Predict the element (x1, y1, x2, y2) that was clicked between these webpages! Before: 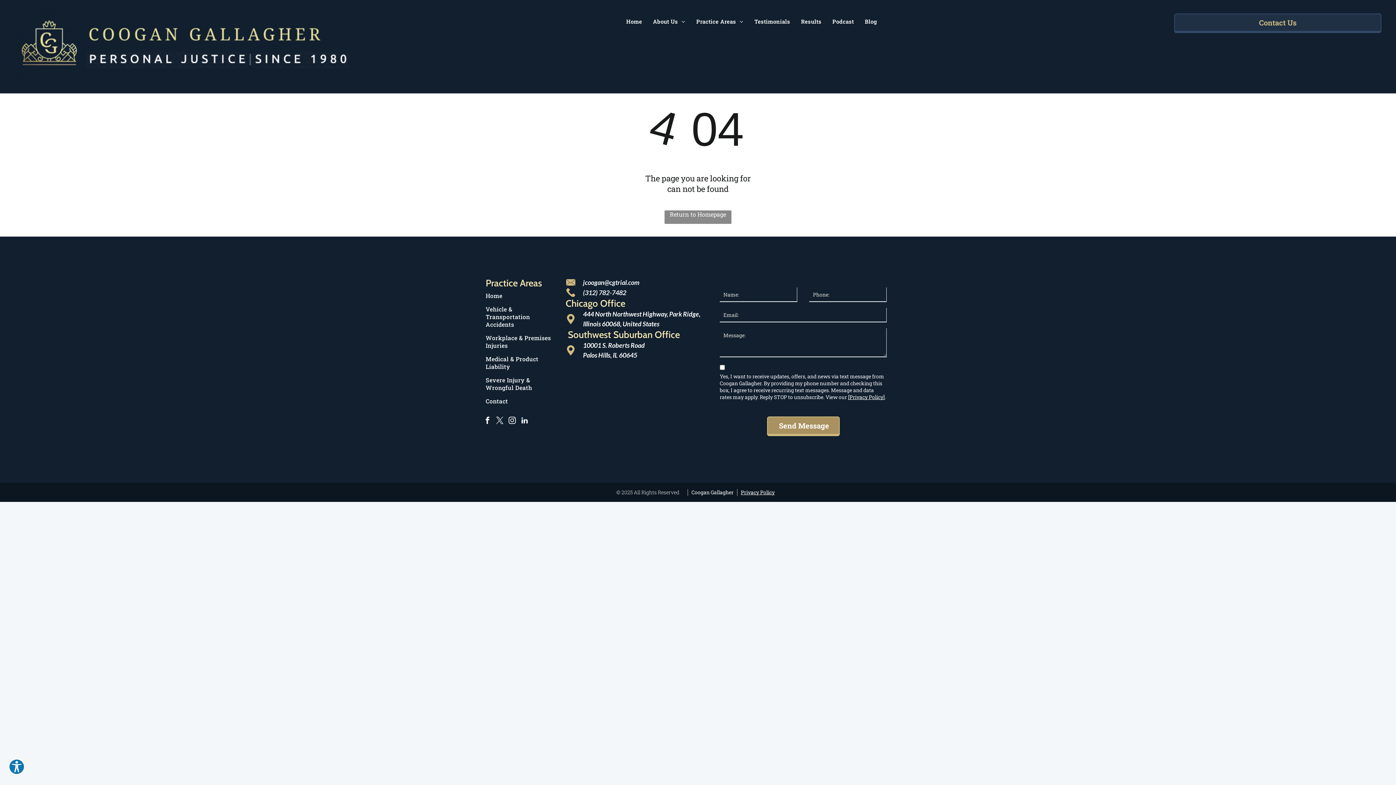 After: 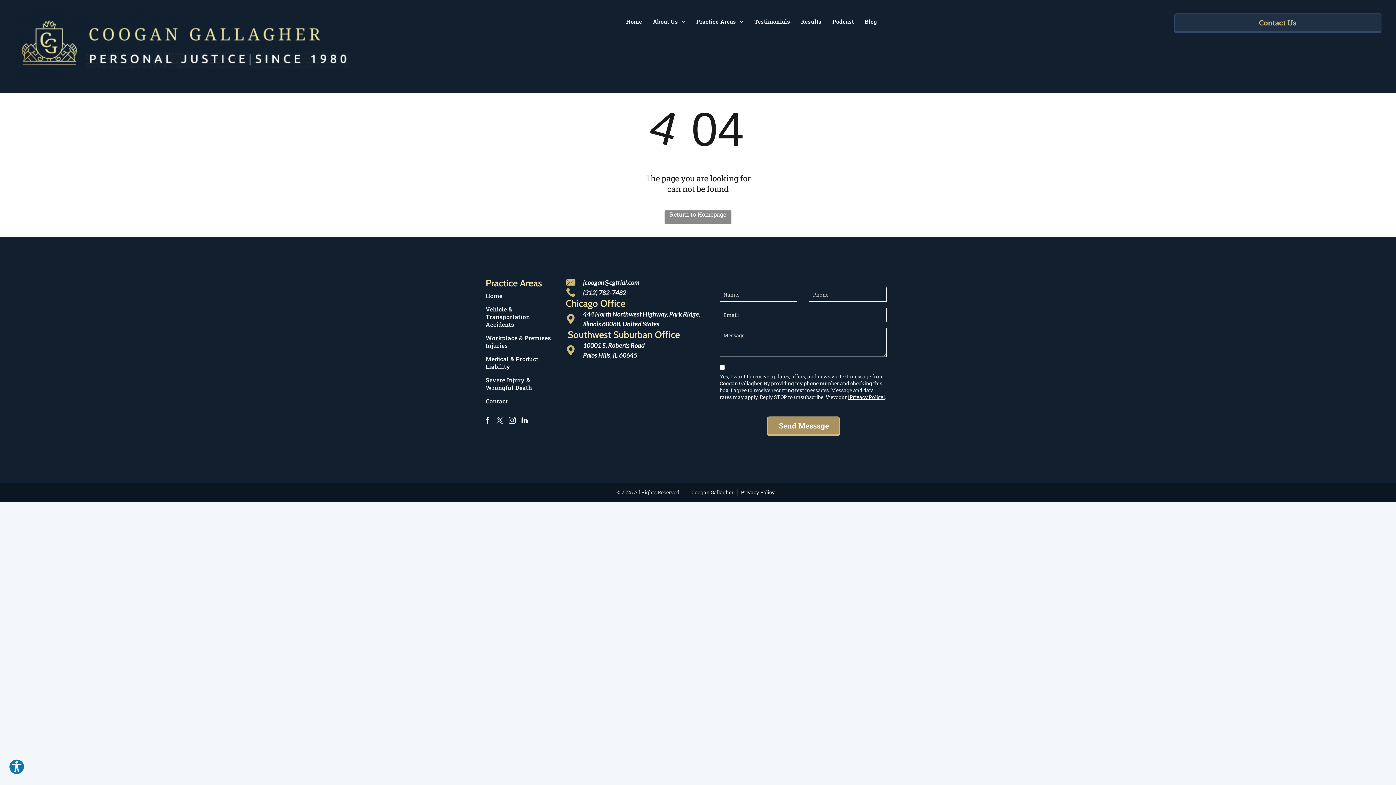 Action: bbox: (506, 415, 517, 428) label: instagram